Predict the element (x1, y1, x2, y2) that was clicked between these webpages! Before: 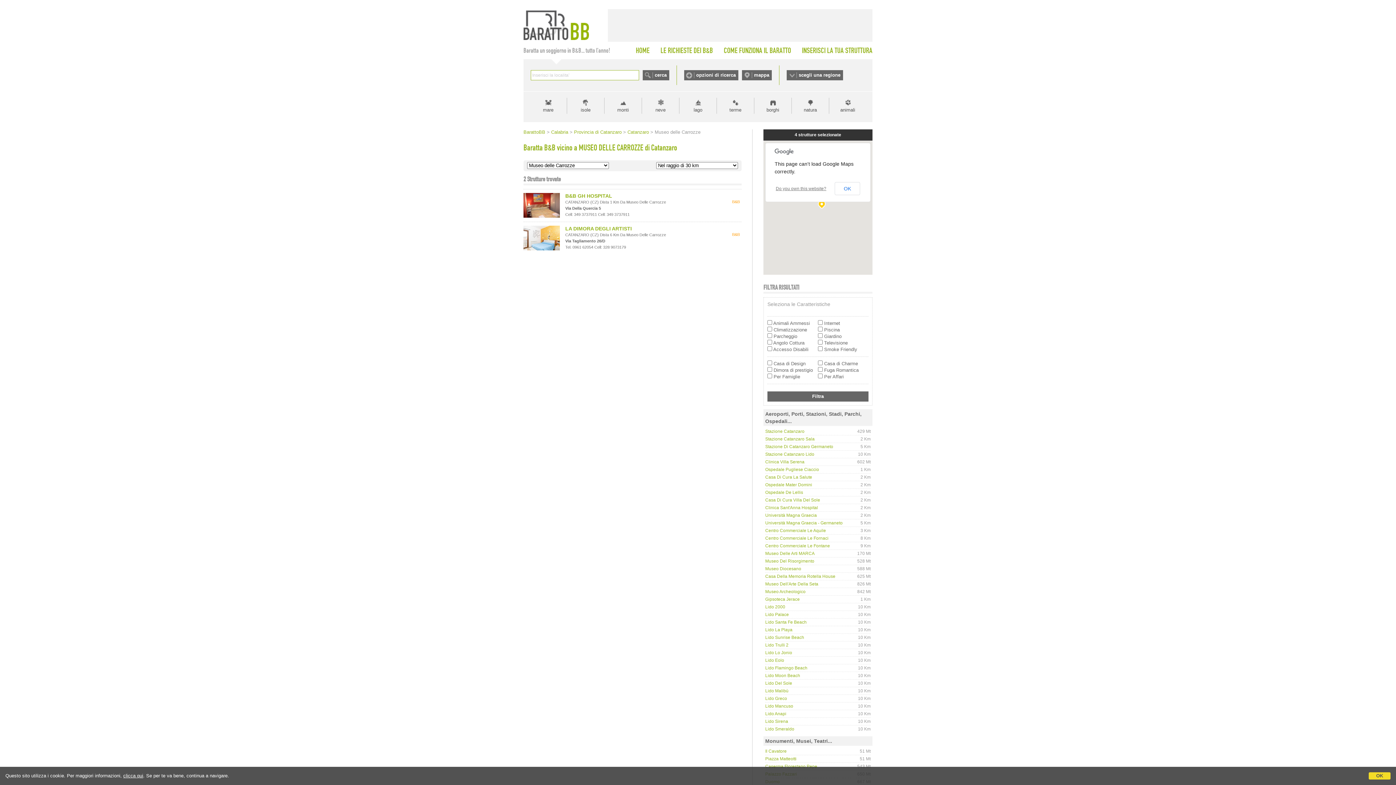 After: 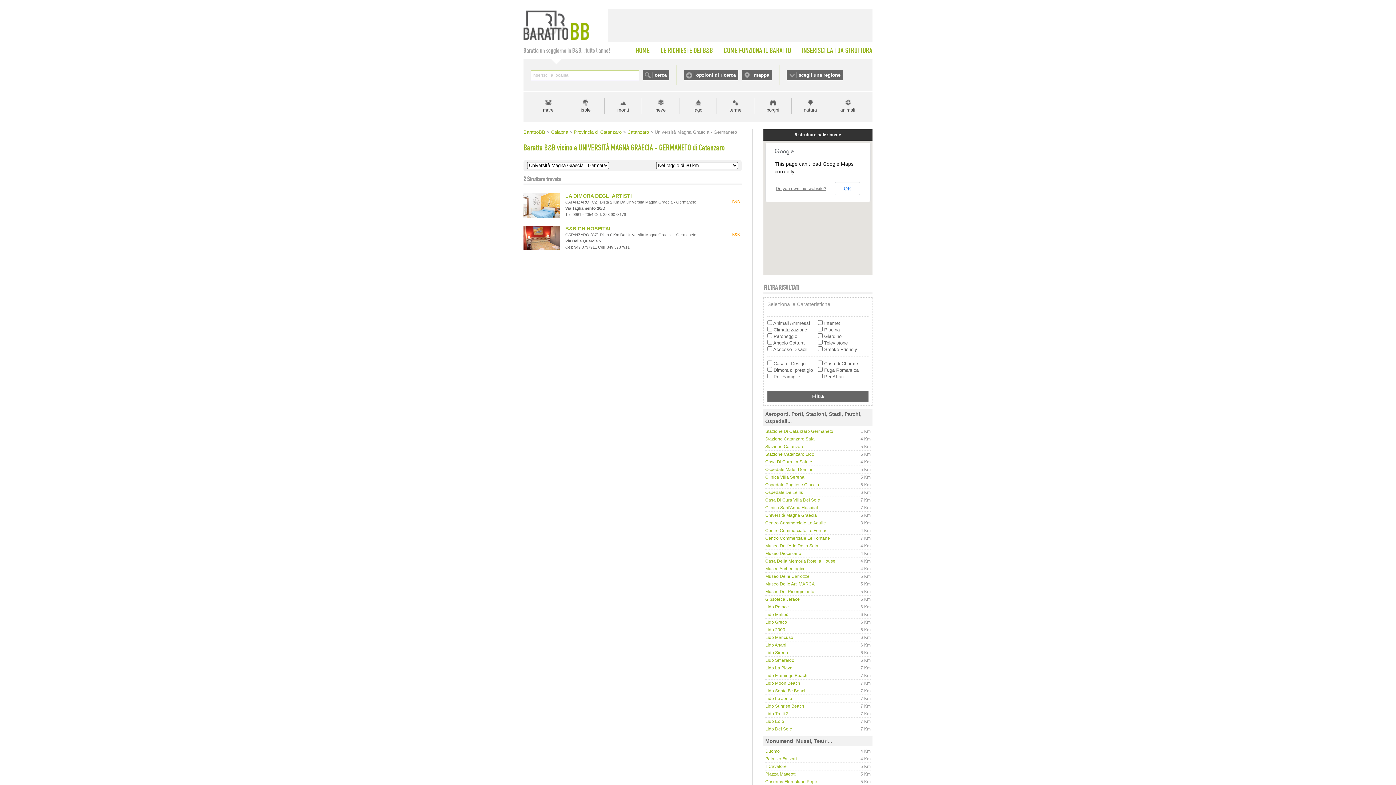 Action: bbox: (765, 520, 842, 525) label: Università Magna Graecia - Germaneto